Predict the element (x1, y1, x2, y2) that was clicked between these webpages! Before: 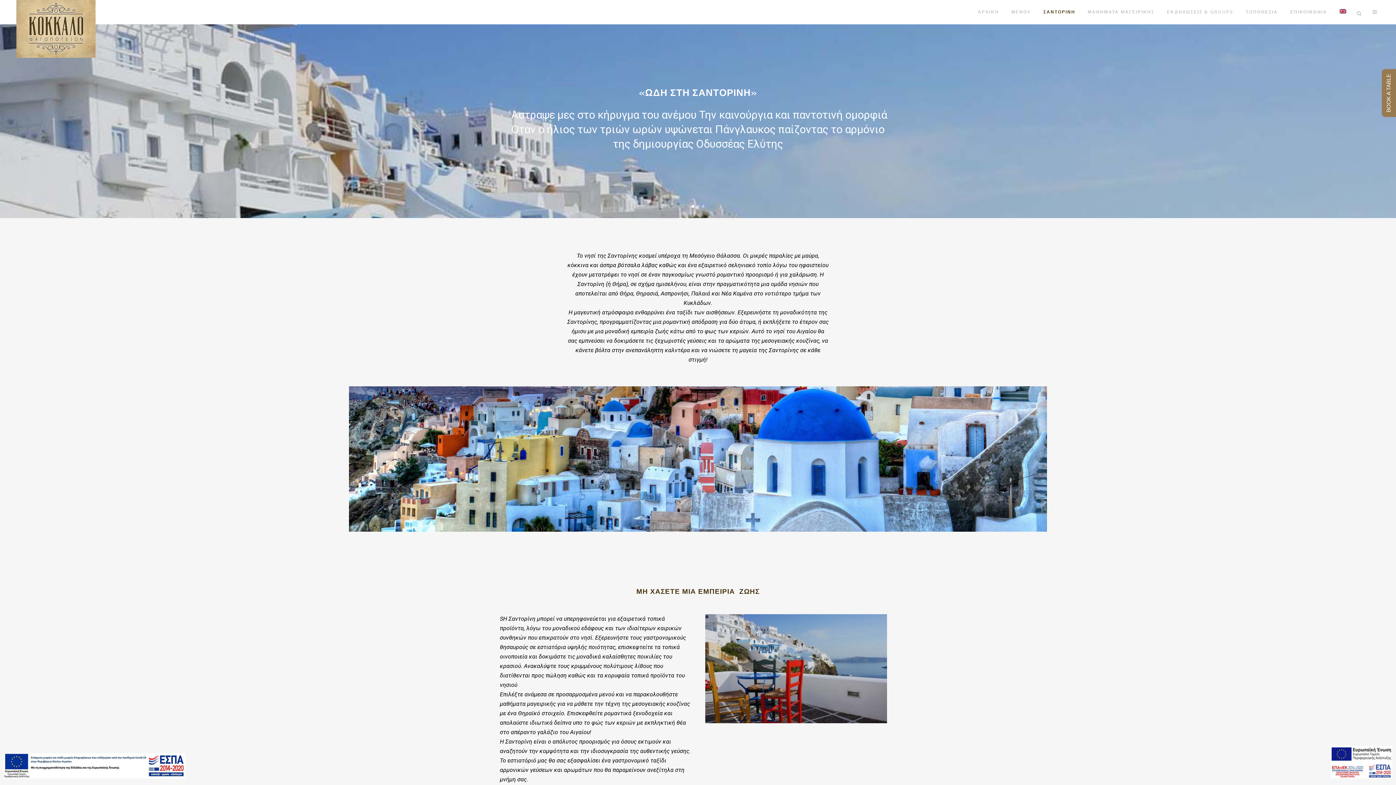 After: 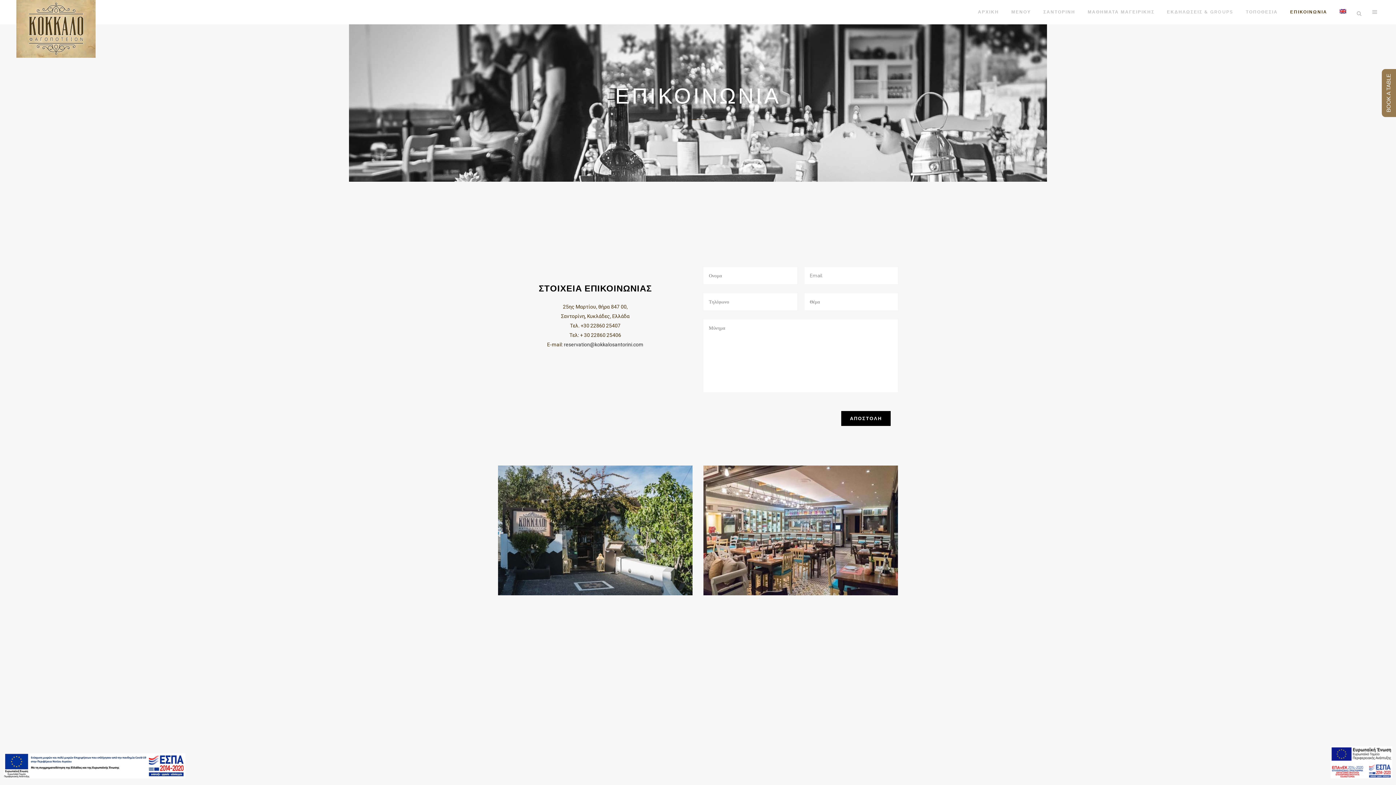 Action: bbox: (1284, 0, 1333, 24) label: ΕΠΙΚΟΙΝΩΝΙΑ